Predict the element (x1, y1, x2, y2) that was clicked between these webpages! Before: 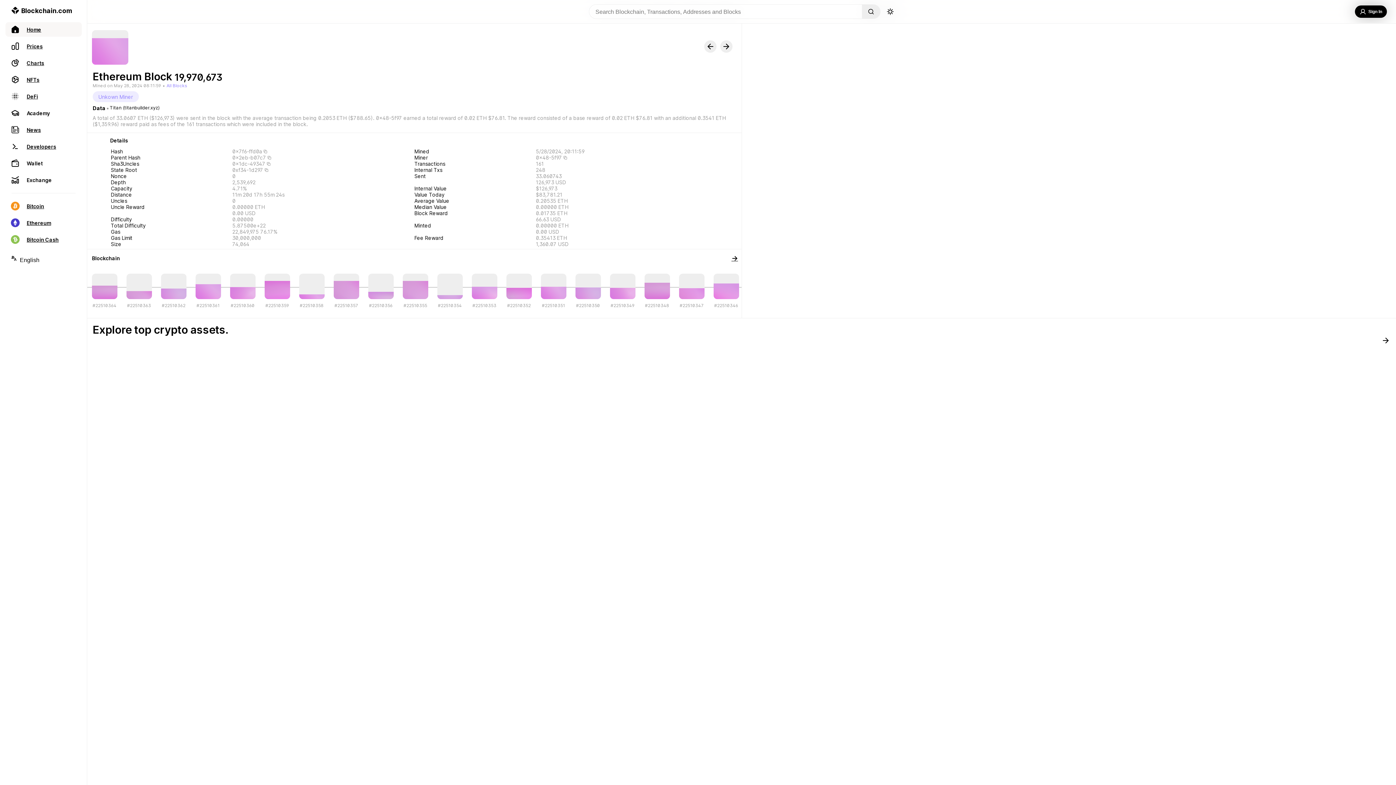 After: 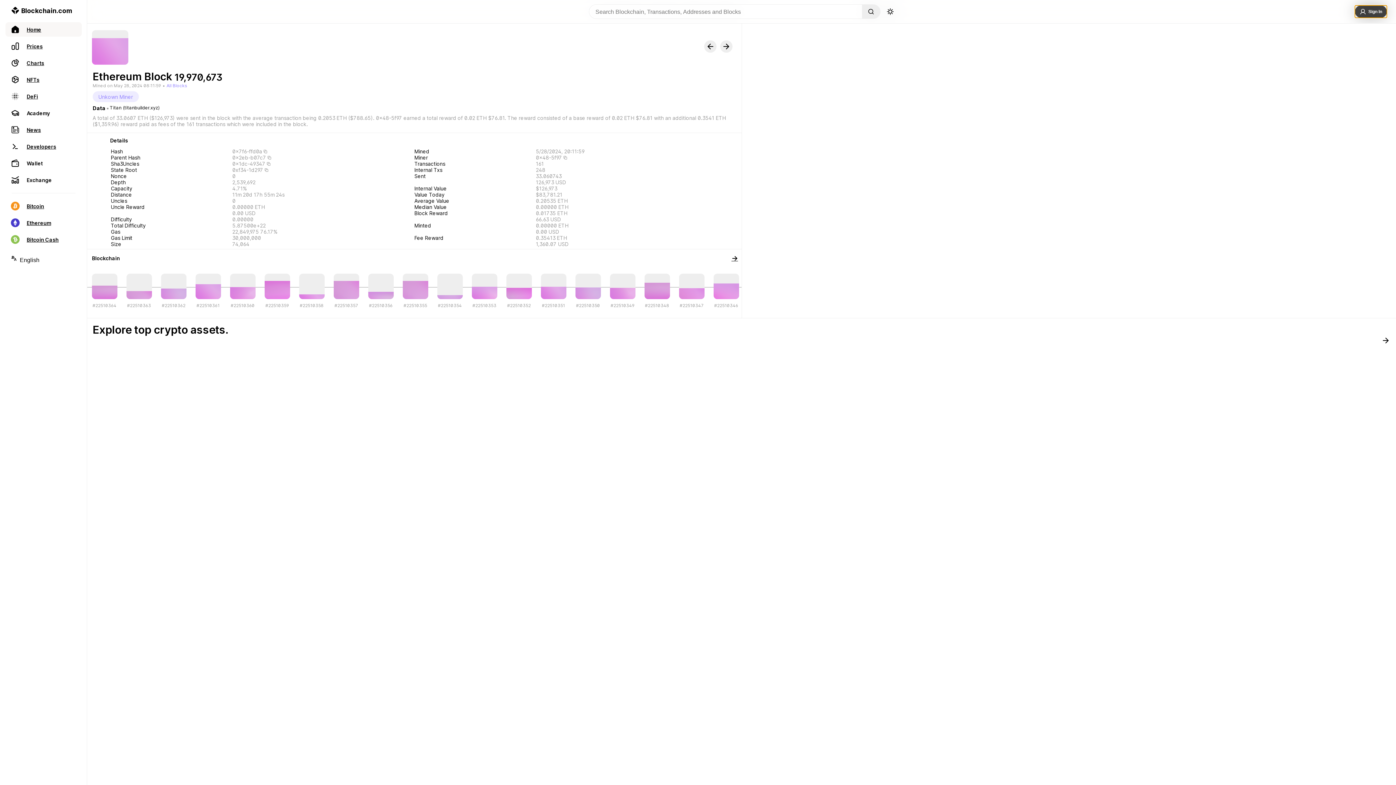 Action: bbox: (1355, 5, 1387, 17) label: Sign In